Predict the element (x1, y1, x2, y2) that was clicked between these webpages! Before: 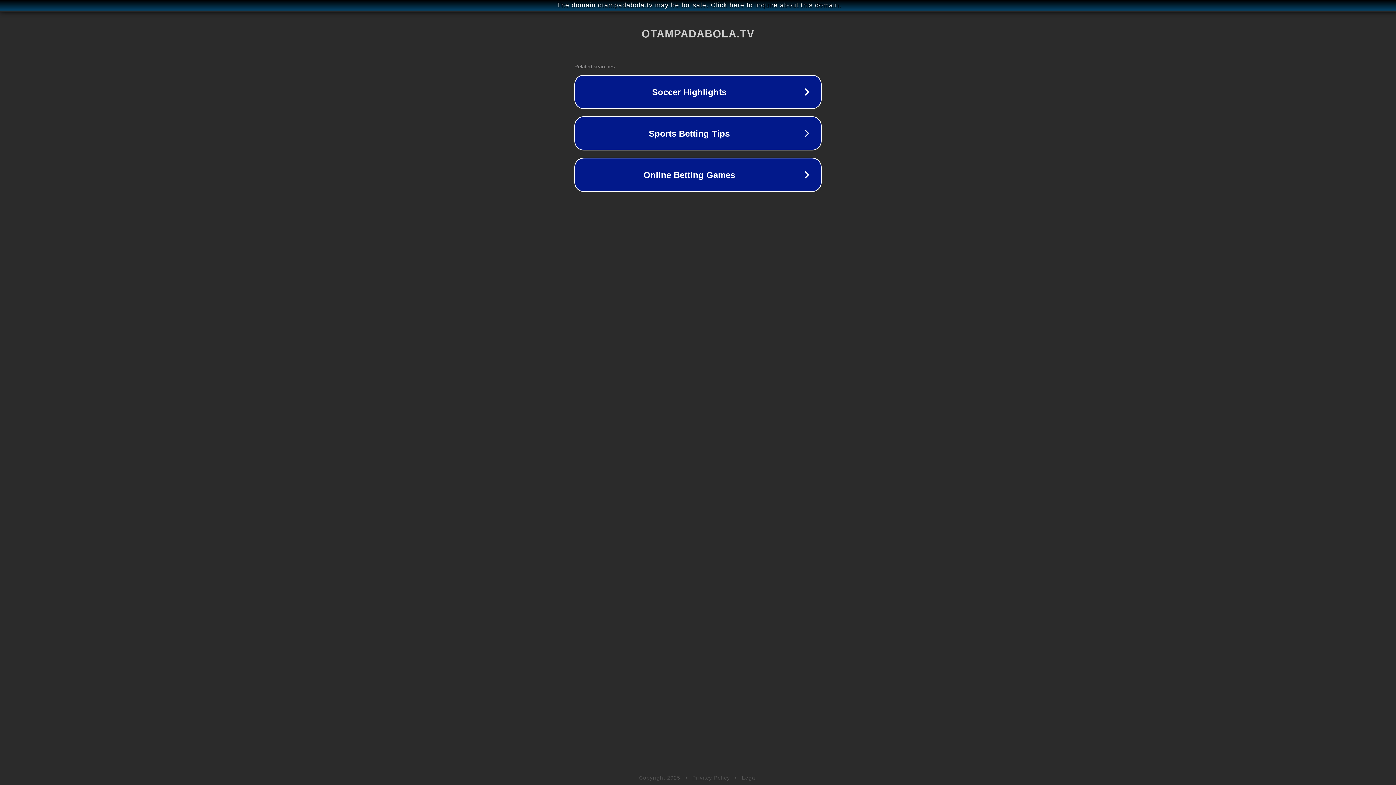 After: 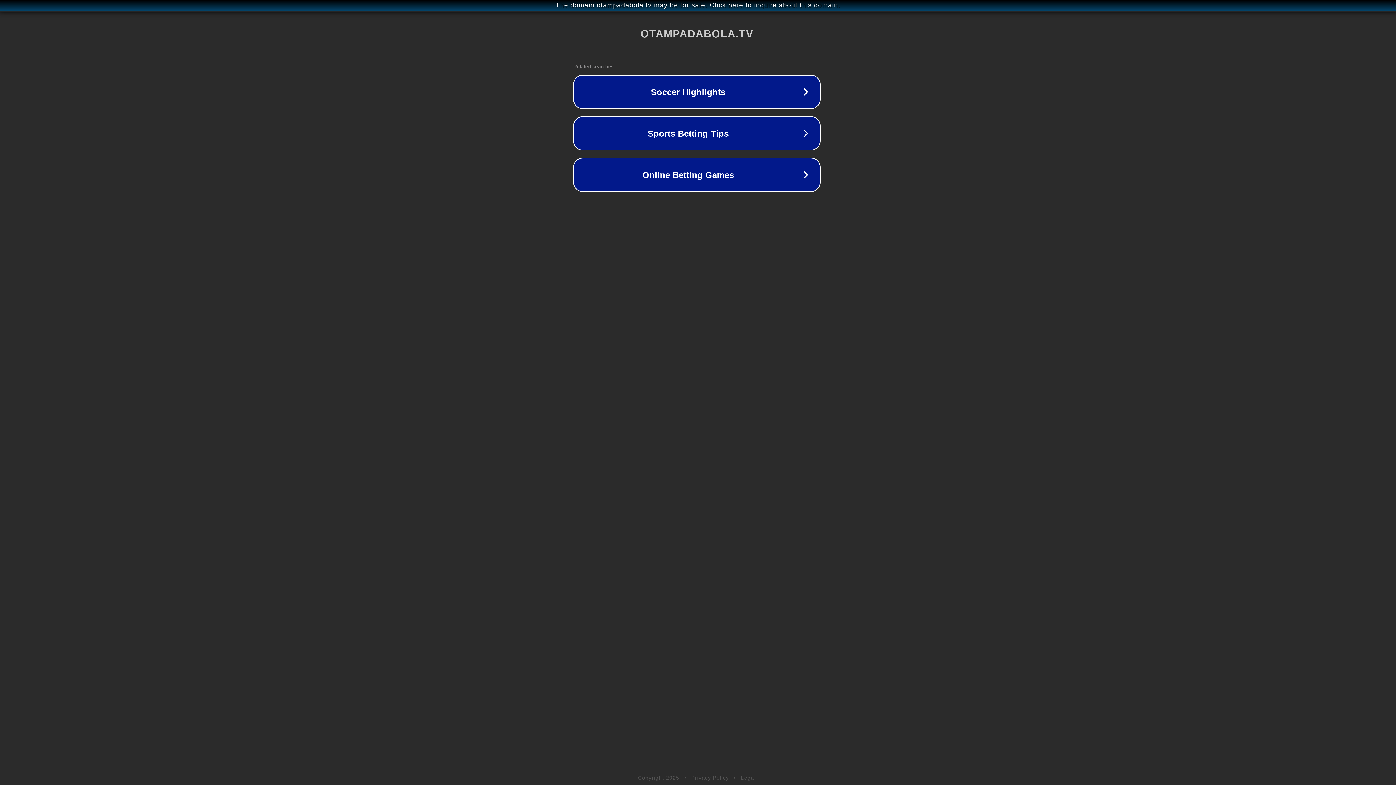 Action: bbox: (1, 1, 1397, 9) label: The domain otampadabola.tv may be for sale. Click here to inquire about this domain.